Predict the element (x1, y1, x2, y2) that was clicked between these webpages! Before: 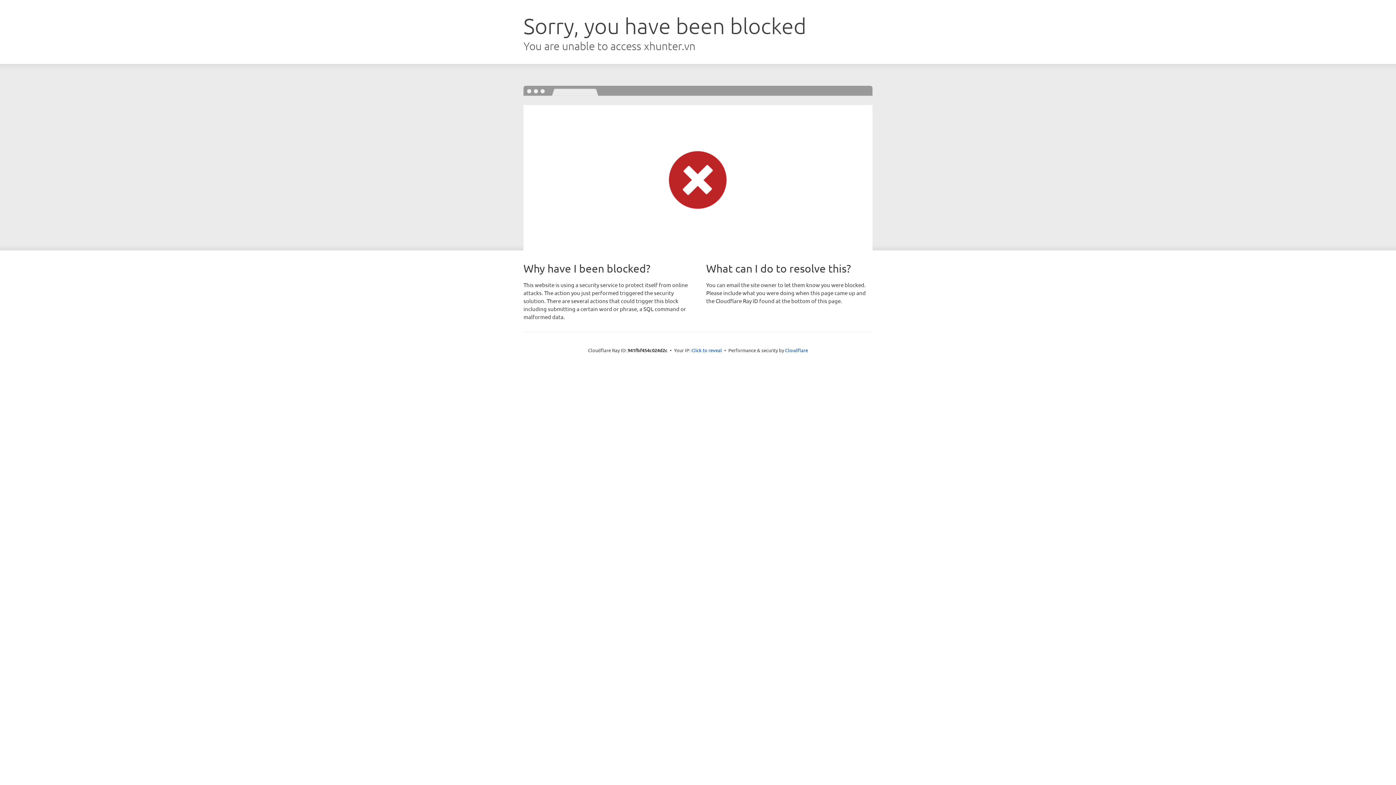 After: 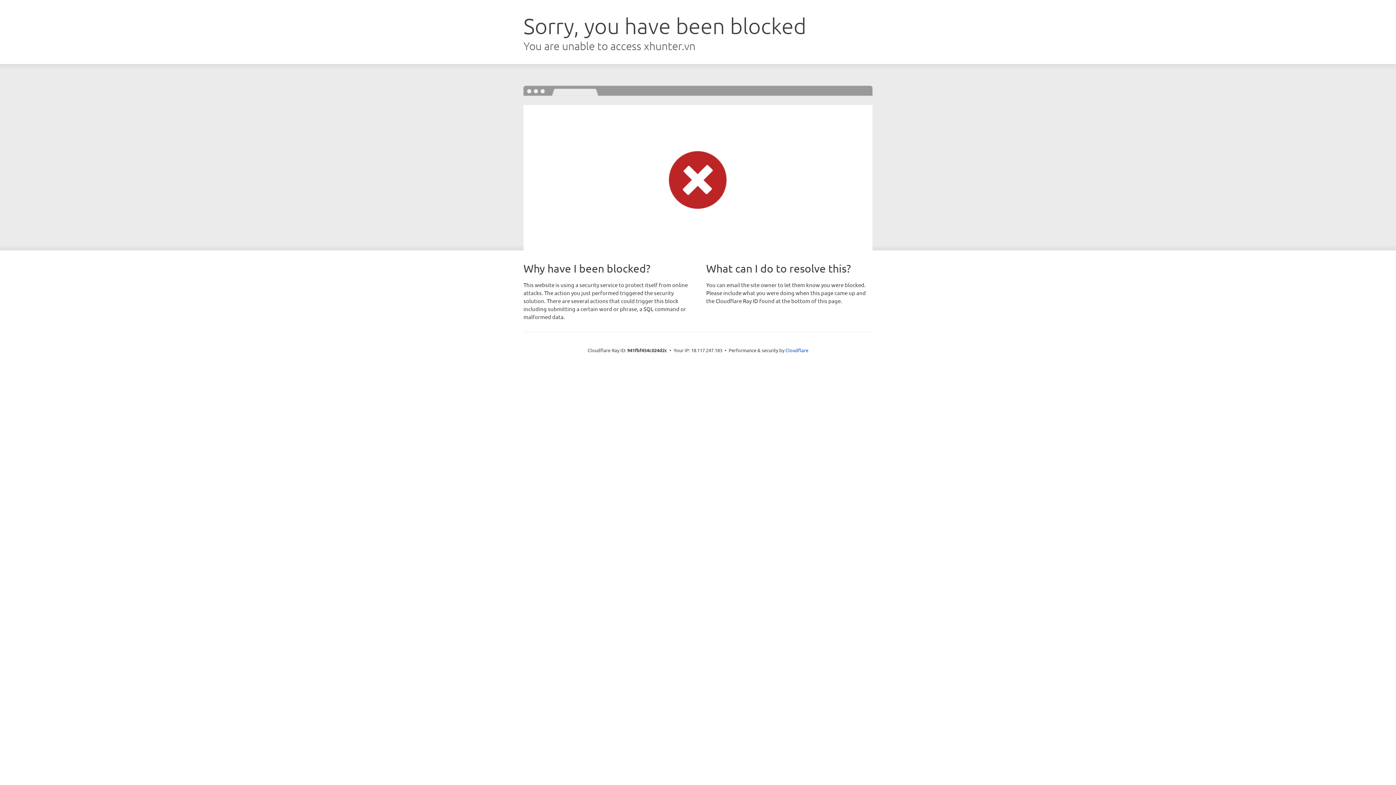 Action: label: Click to reveal bbox: (691, 346, 722, 353)